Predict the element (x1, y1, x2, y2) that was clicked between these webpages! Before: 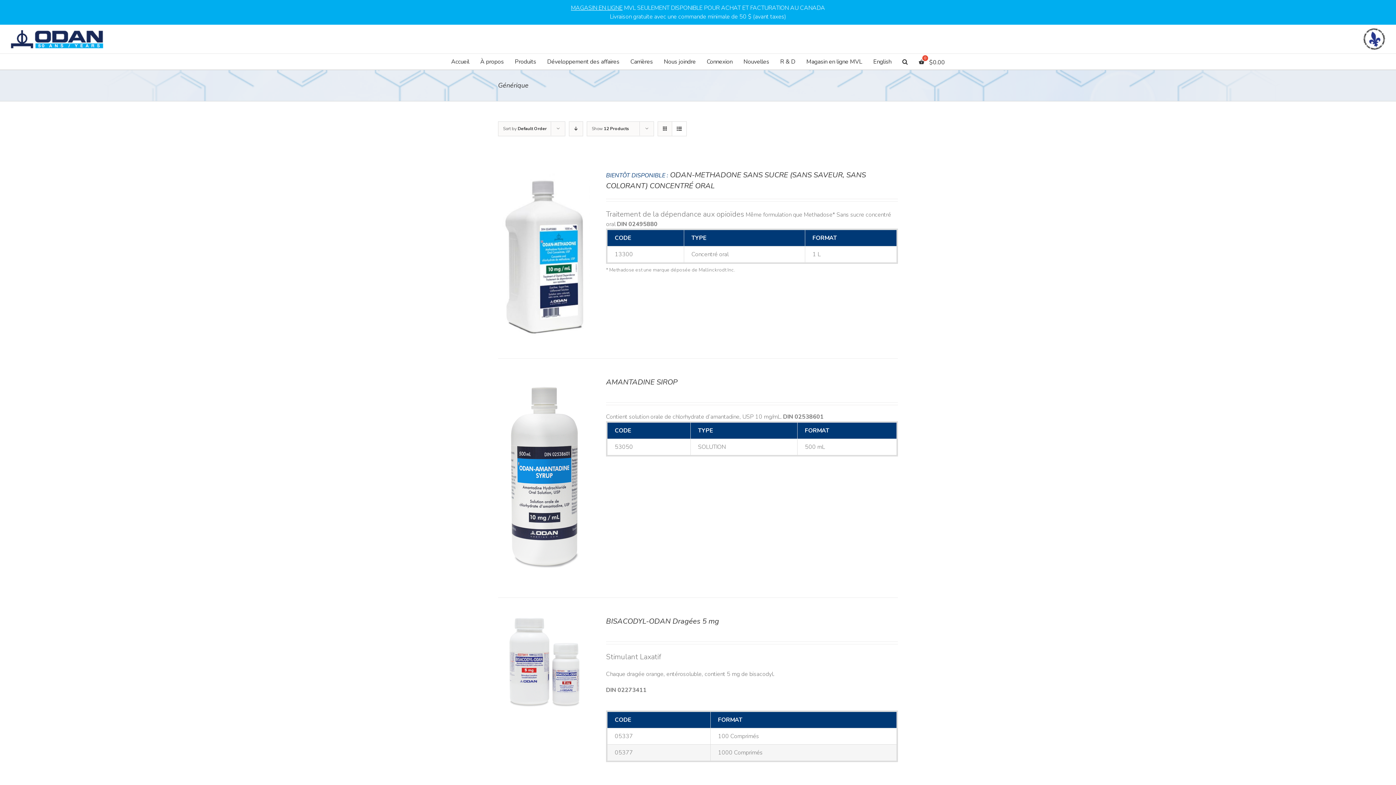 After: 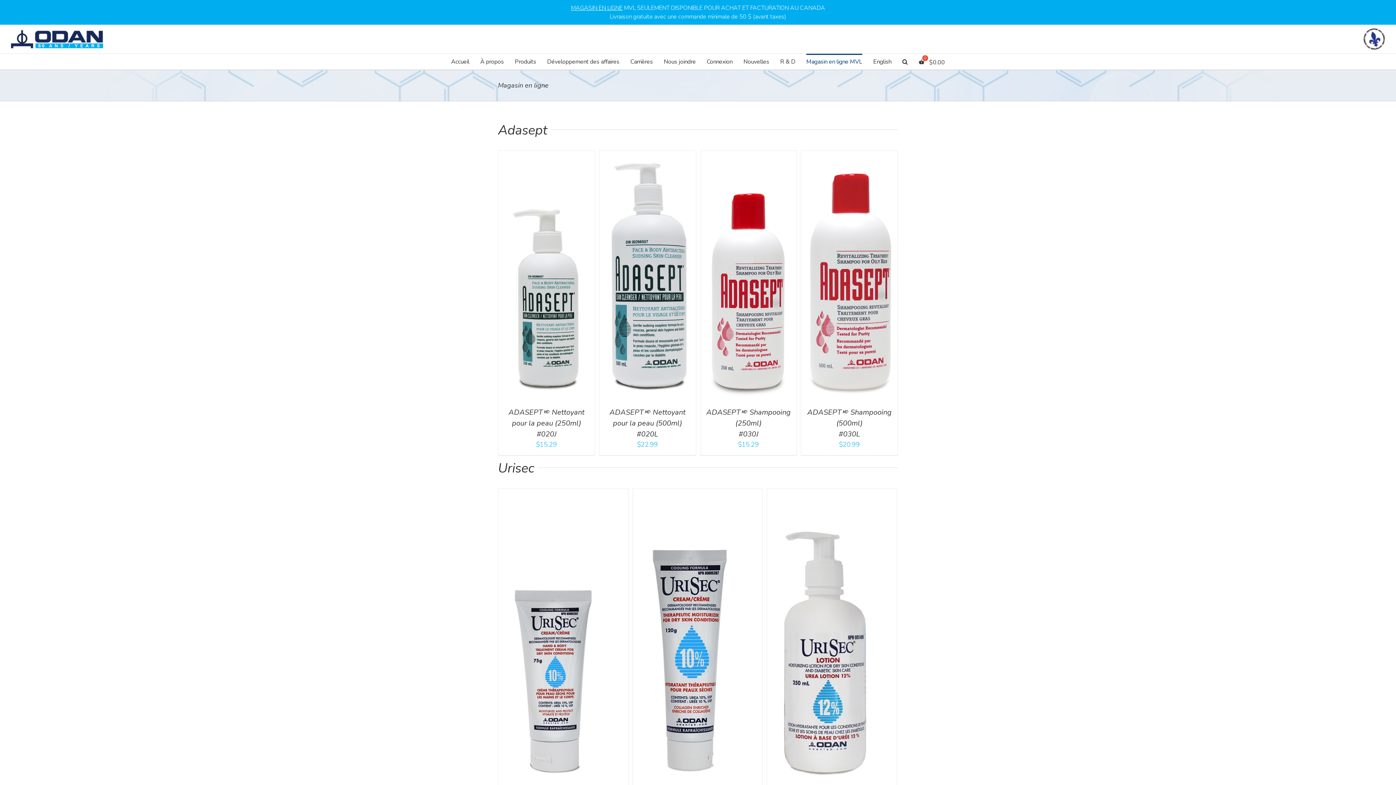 Action: bbox: (571, 4, 622, 12) label: MAGASIN EN LIGNE